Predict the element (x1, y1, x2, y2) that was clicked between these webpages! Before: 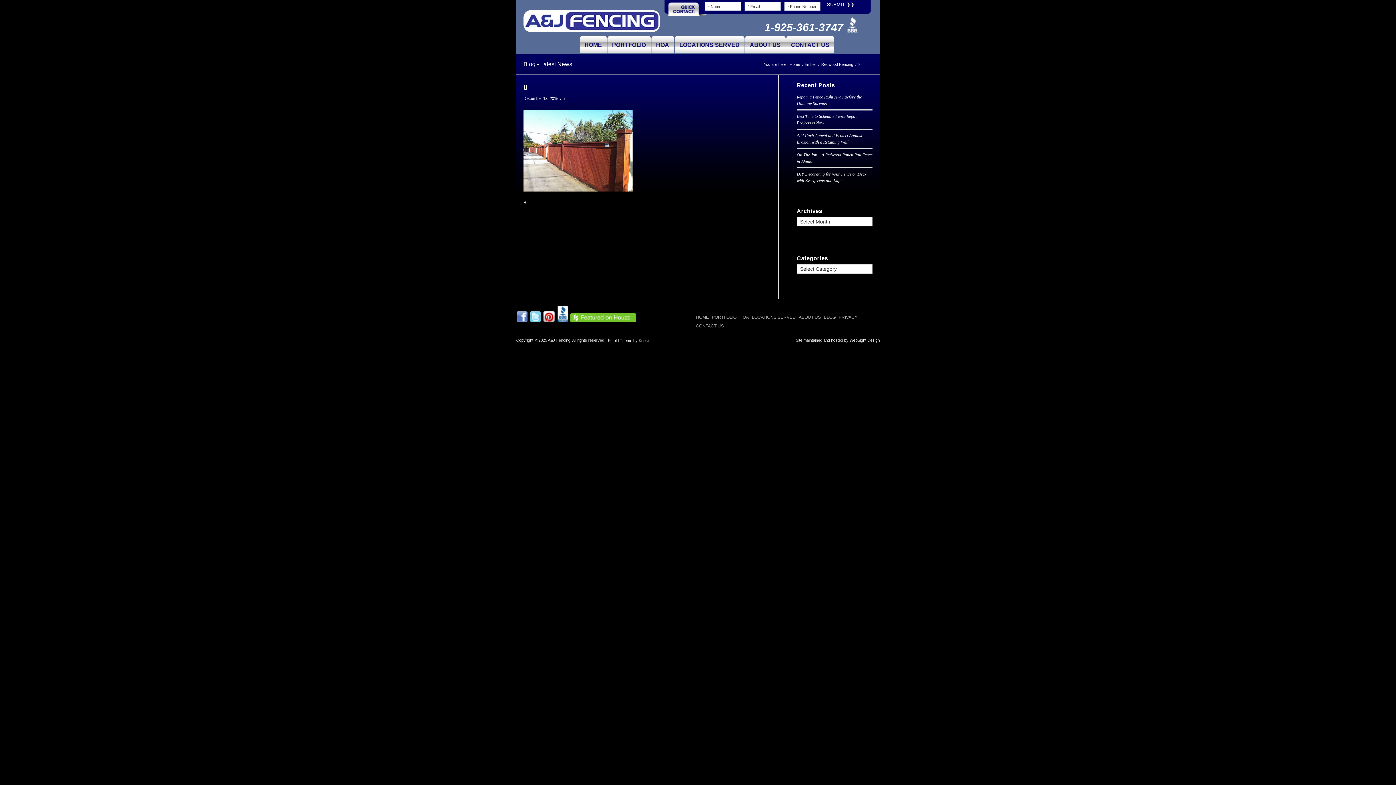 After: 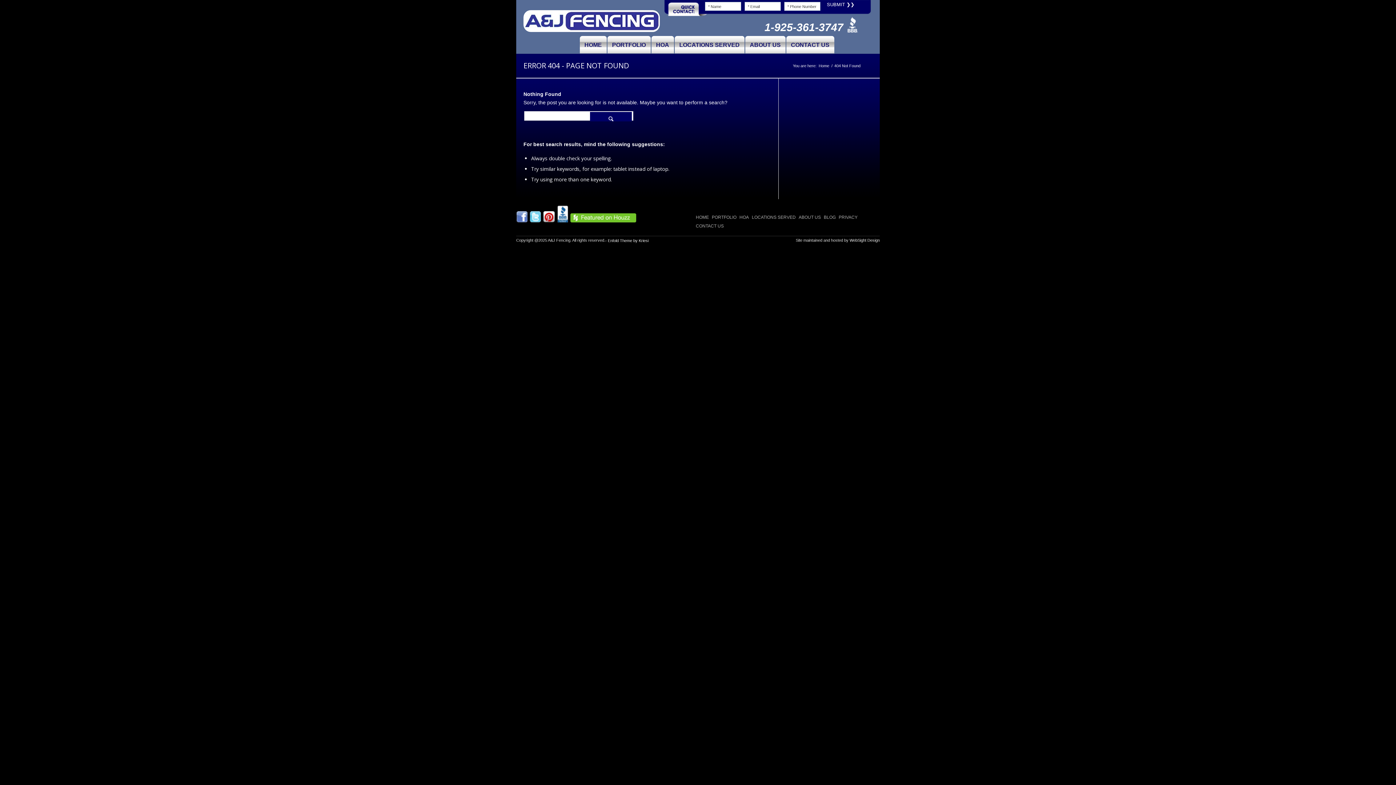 Action: bbox: (804, 61, 817, 67) label: timber